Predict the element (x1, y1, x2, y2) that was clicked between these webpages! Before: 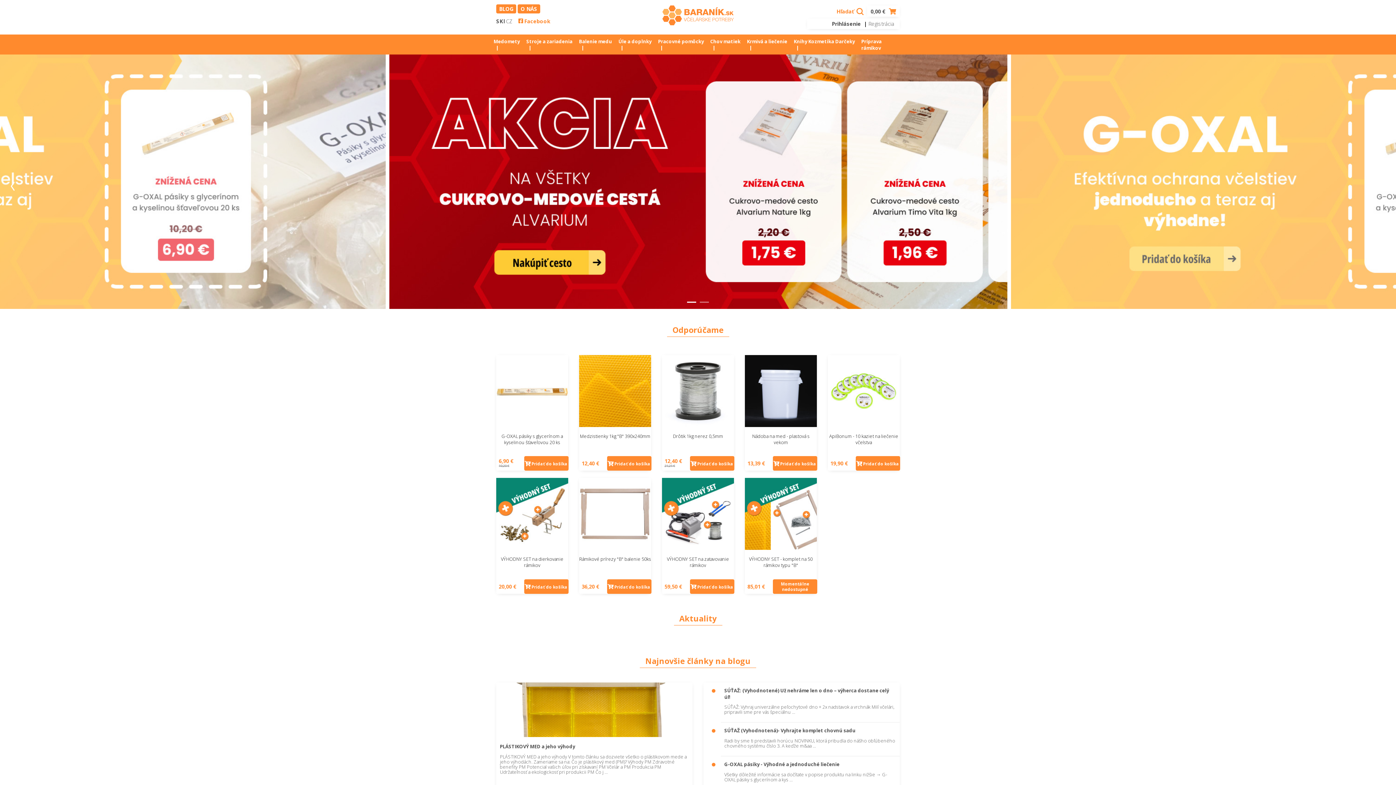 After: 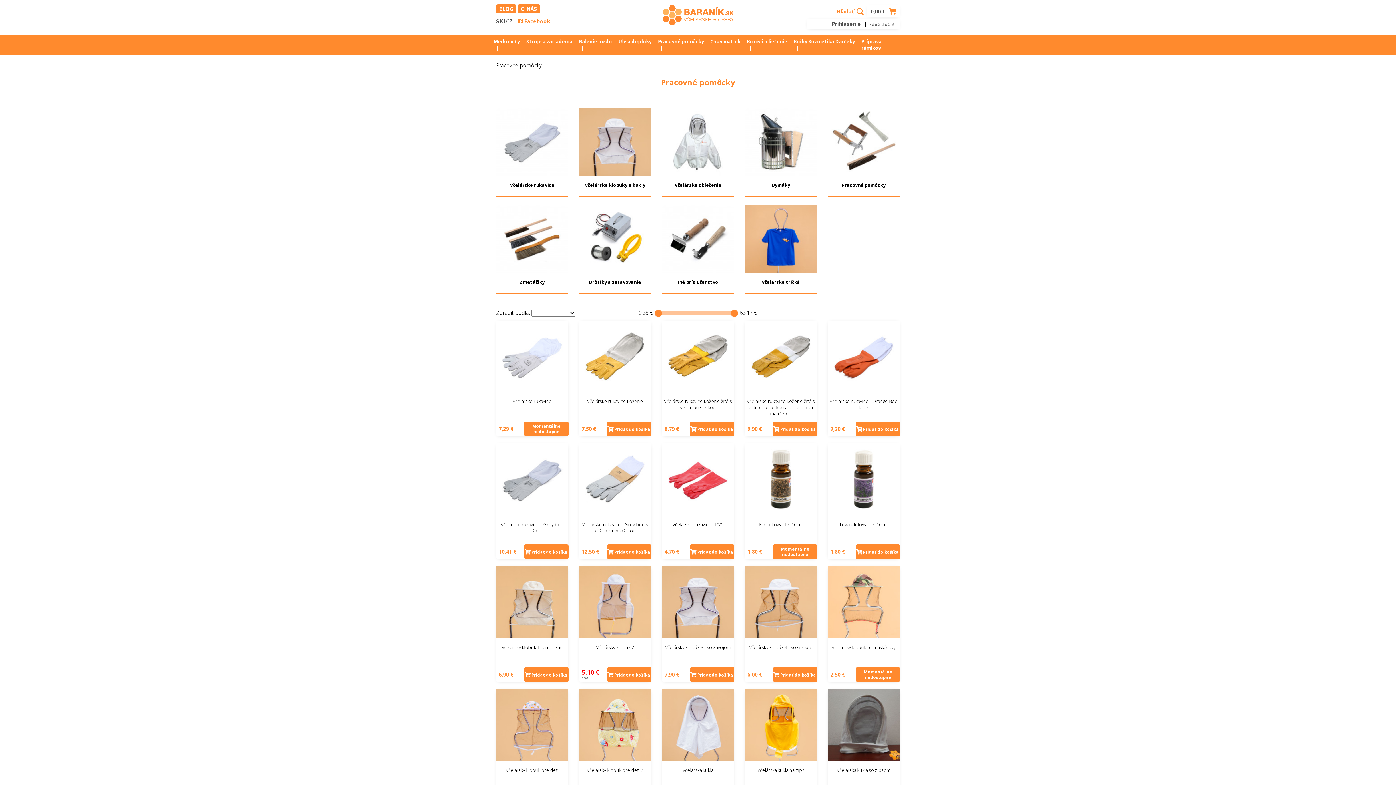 Action: label: Pracovné pomôcky bbox: (655, 34, 707, 54)